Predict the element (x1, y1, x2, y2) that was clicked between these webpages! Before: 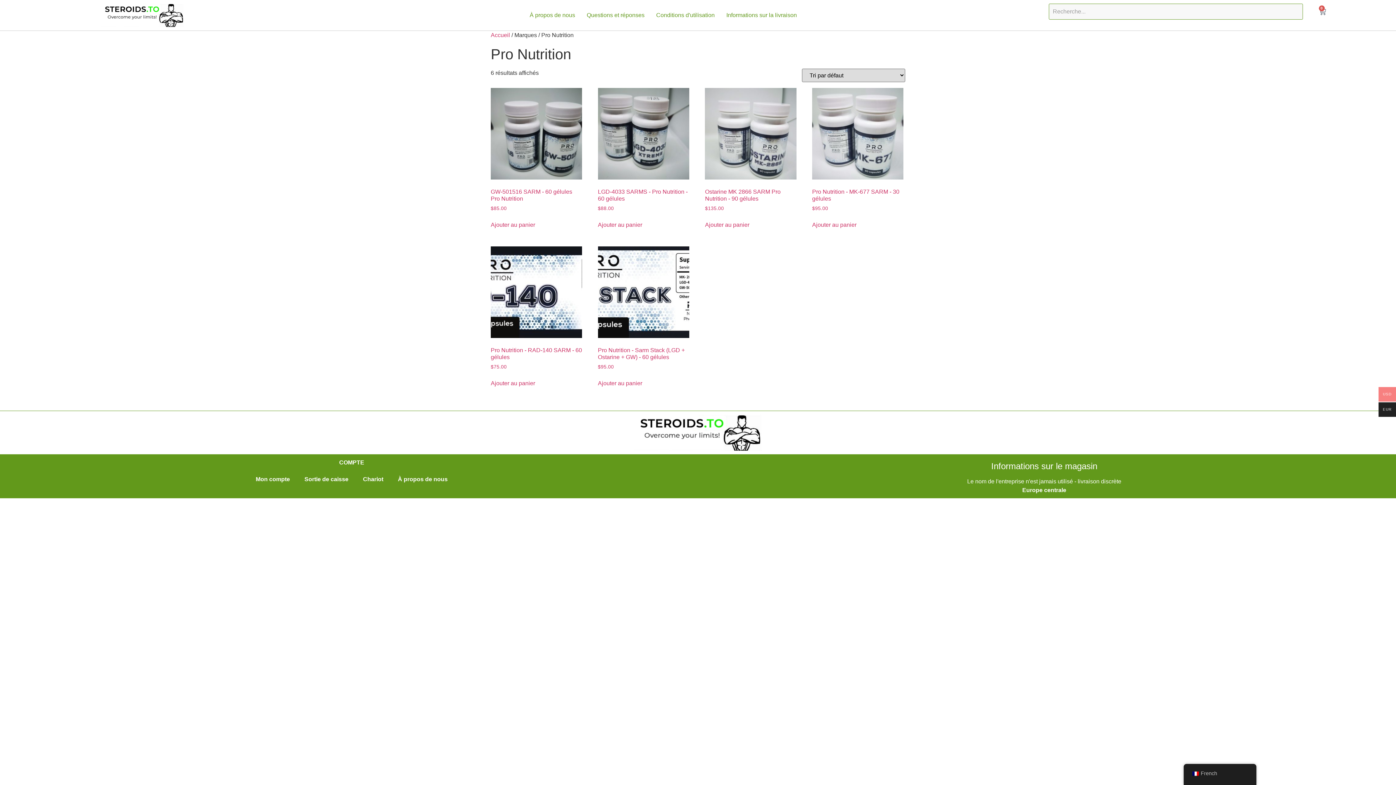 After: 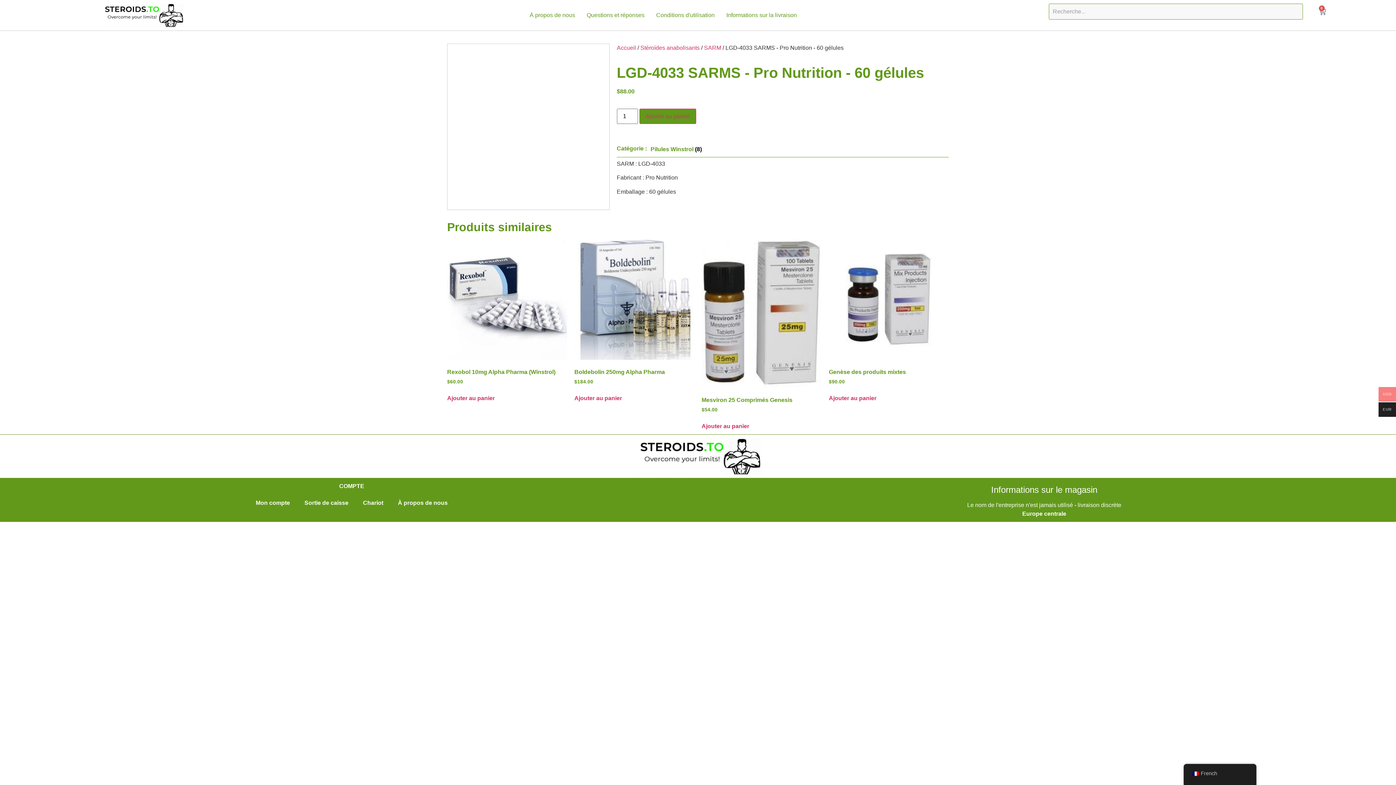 Action: label: LGD-4033 SARMS - Pro Nutrition - 60 gélules
$88.00 bbox: (598, 88, 689, 212)